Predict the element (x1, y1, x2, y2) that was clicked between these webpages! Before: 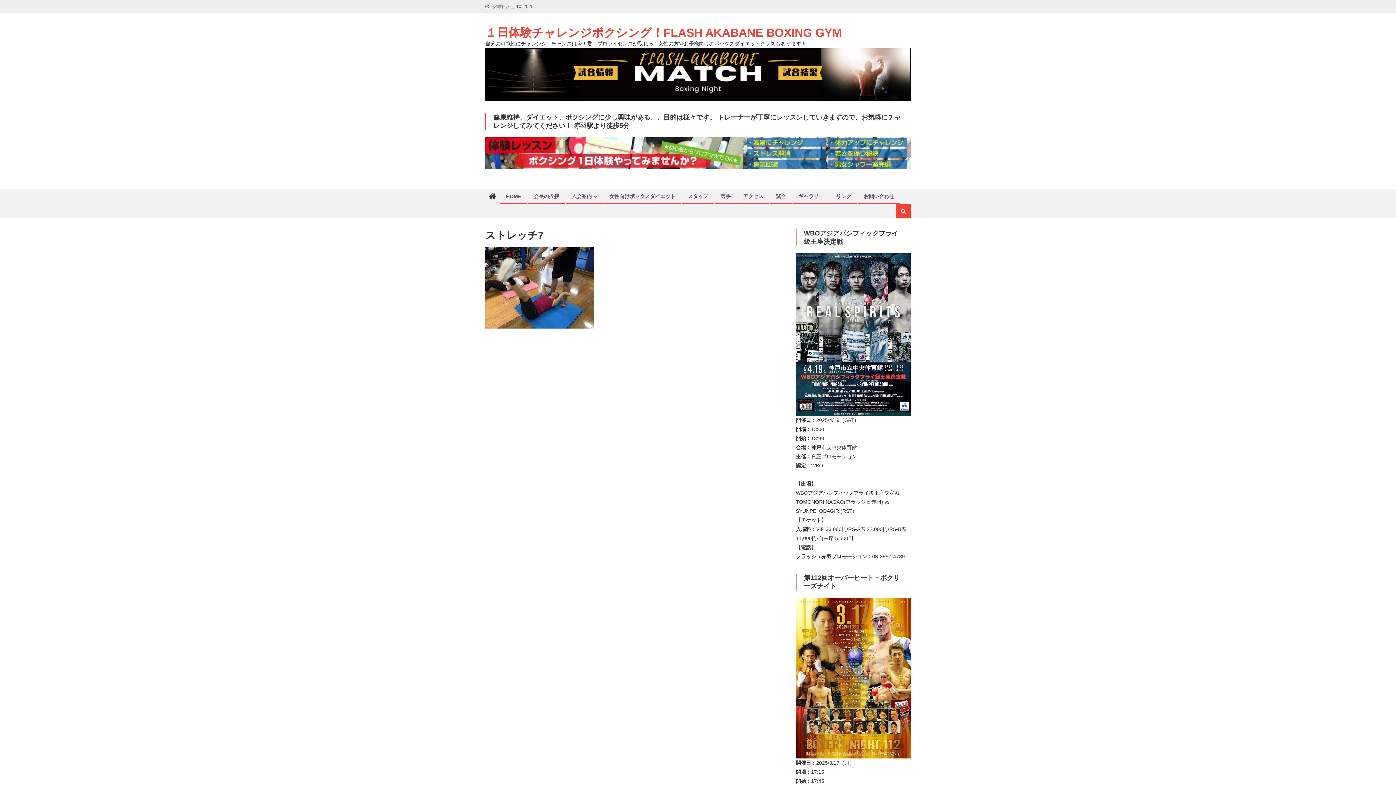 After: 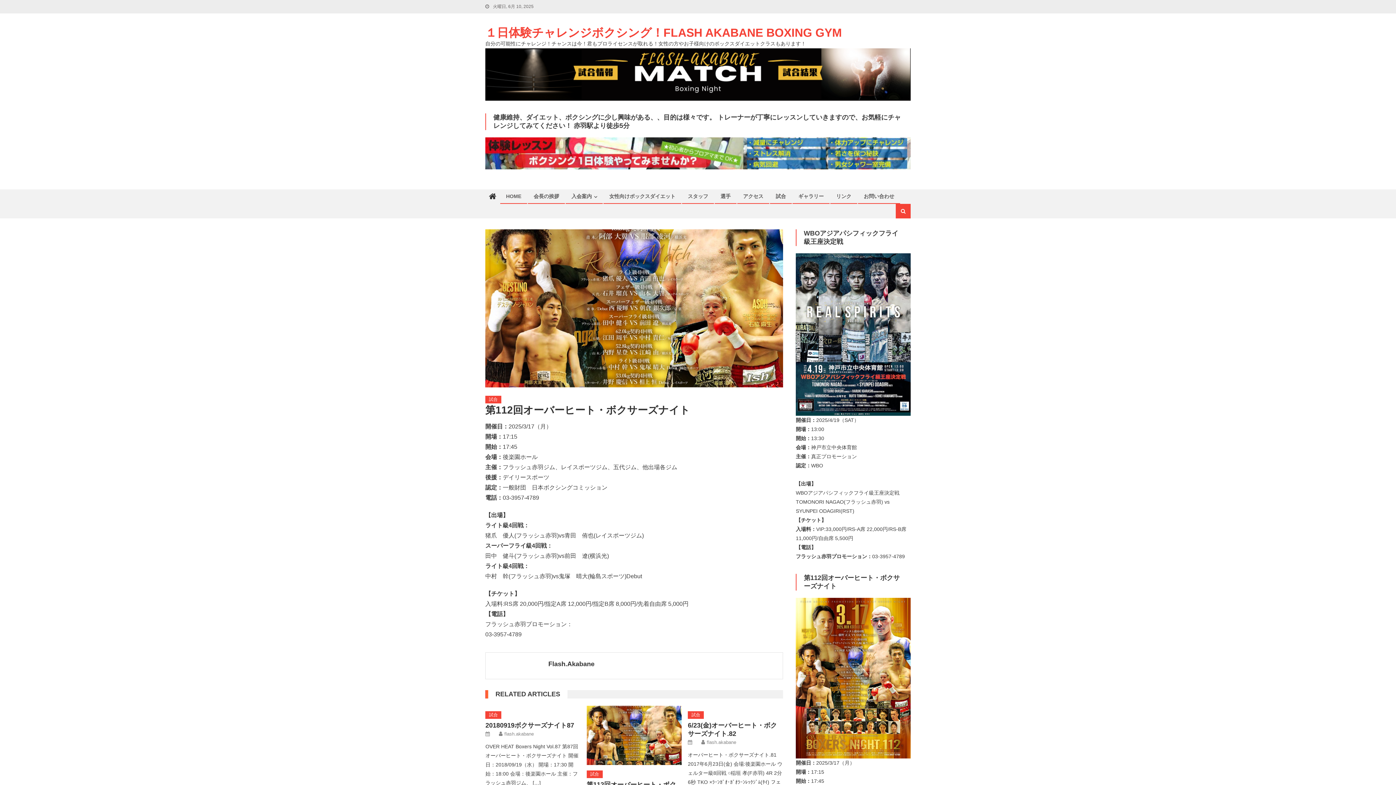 Action: bbox: (796, 675, 910, 680)